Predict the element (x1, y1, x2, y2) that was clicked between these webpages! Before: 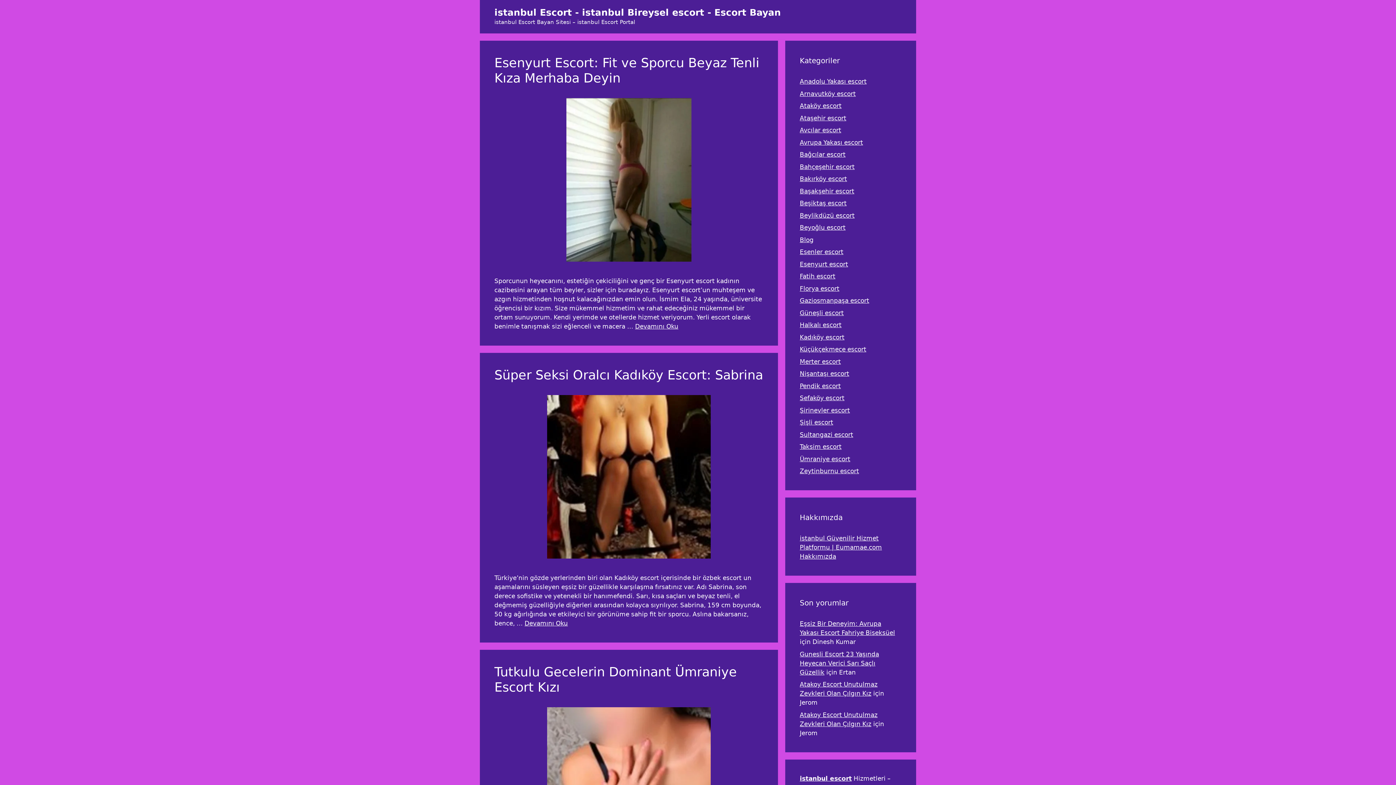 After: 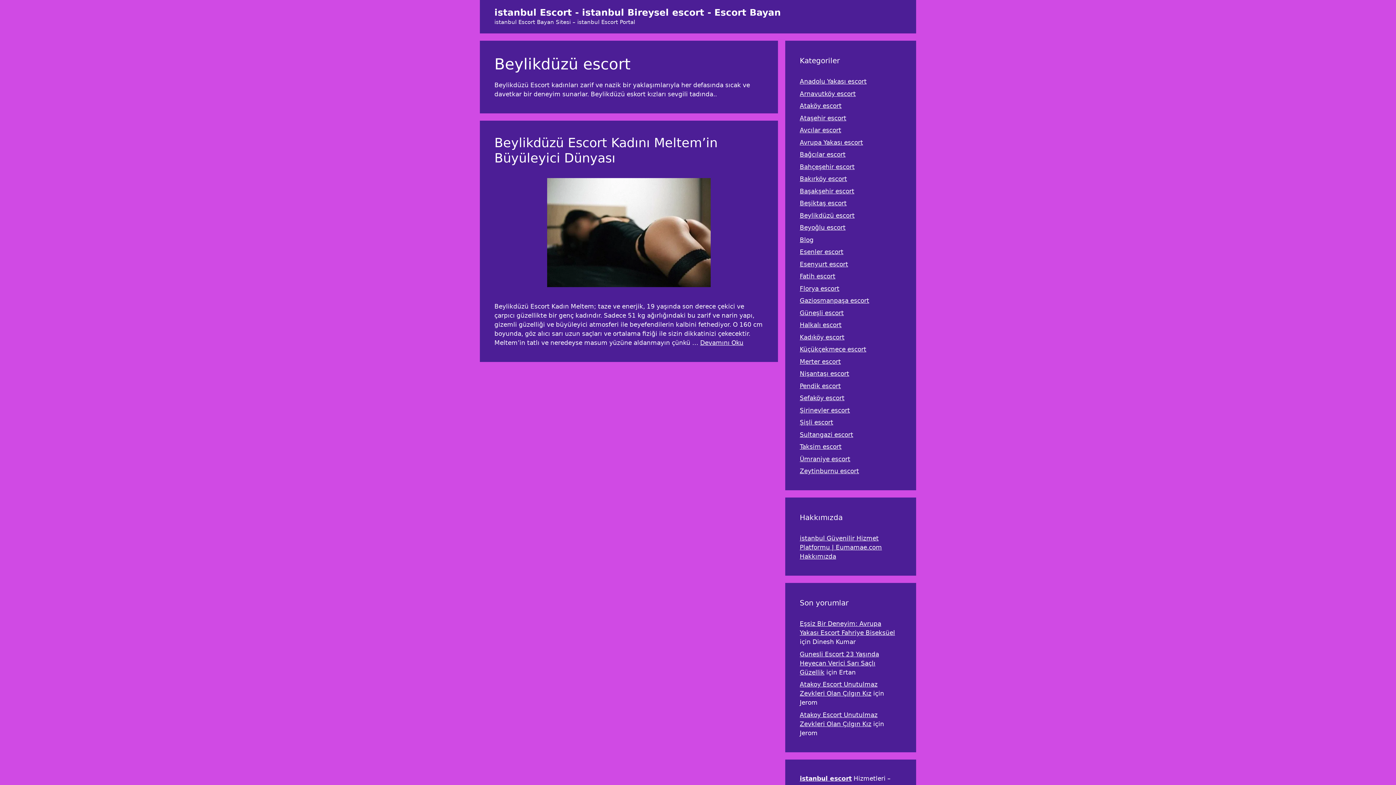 Action: bbox: (800, 211, 854, 219) label: Beylikdüzü escort